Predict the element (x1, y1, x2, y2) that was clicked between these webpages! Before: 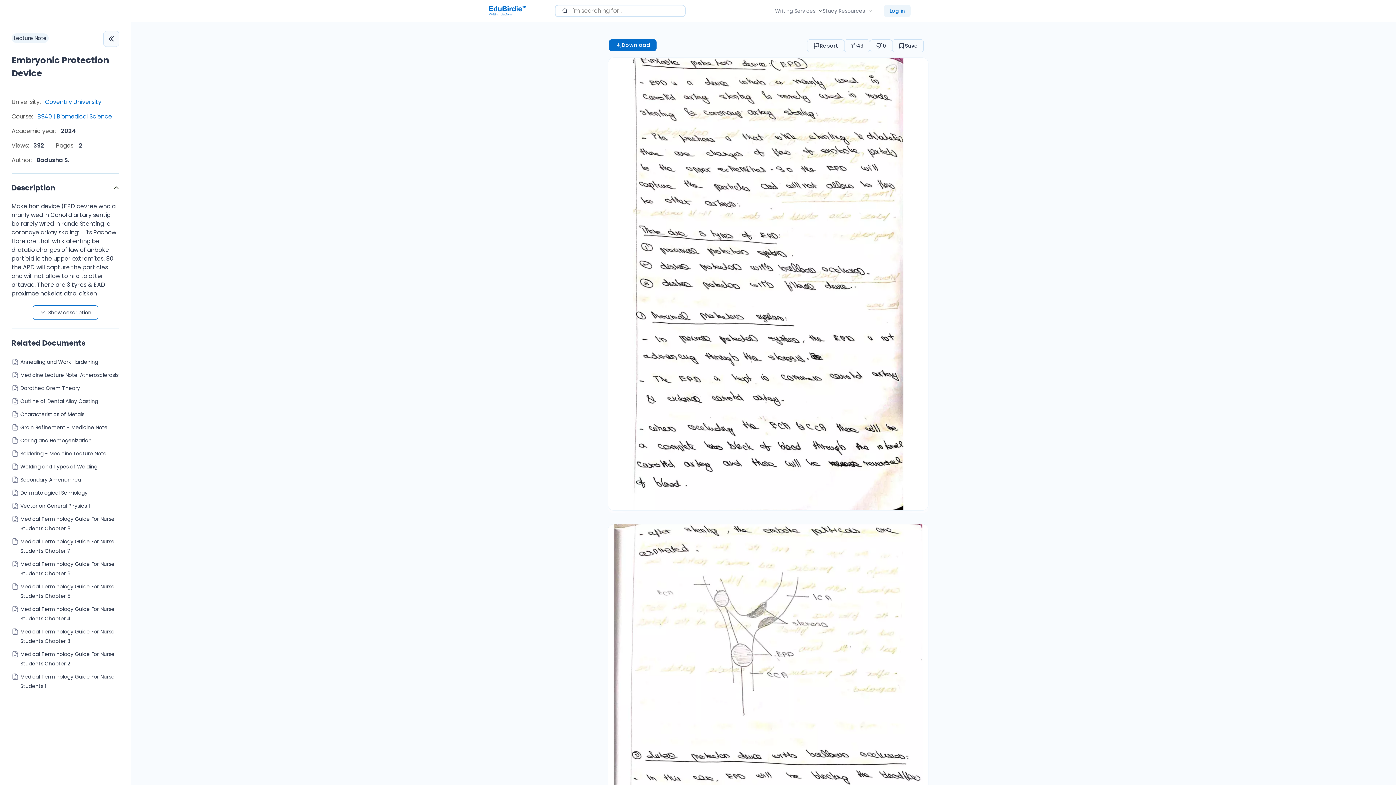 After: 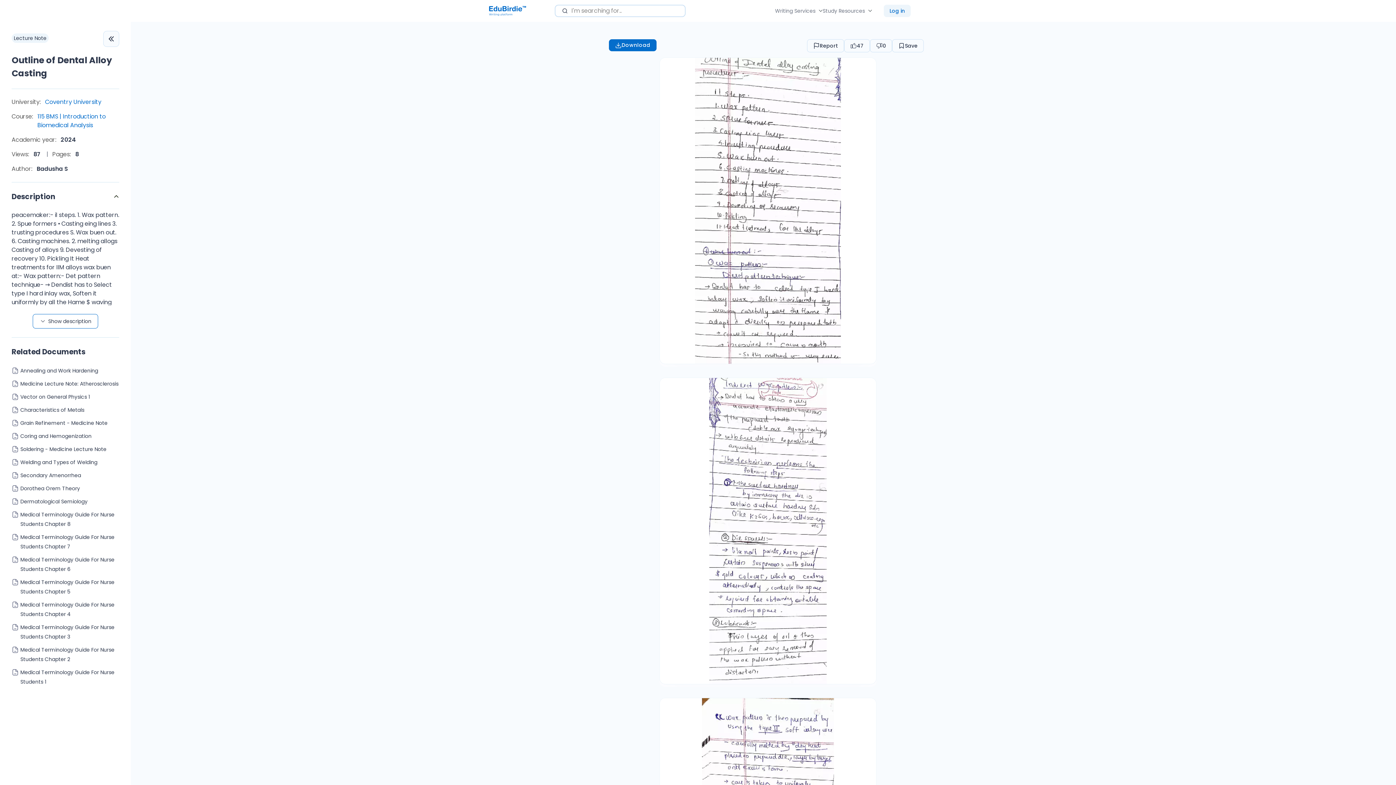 Action: label: Outline of Dental Alloy Casting bbox: (11, 396, 98, 406)